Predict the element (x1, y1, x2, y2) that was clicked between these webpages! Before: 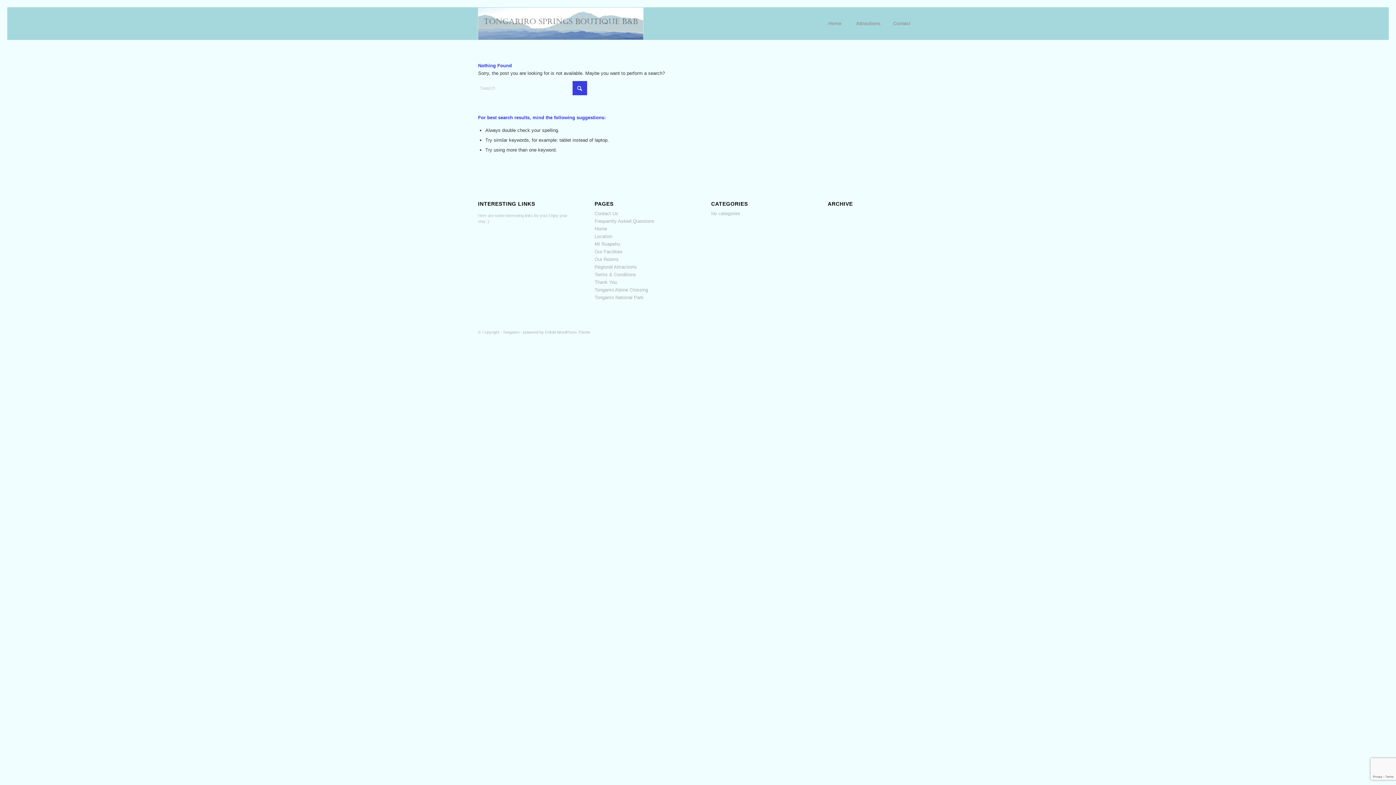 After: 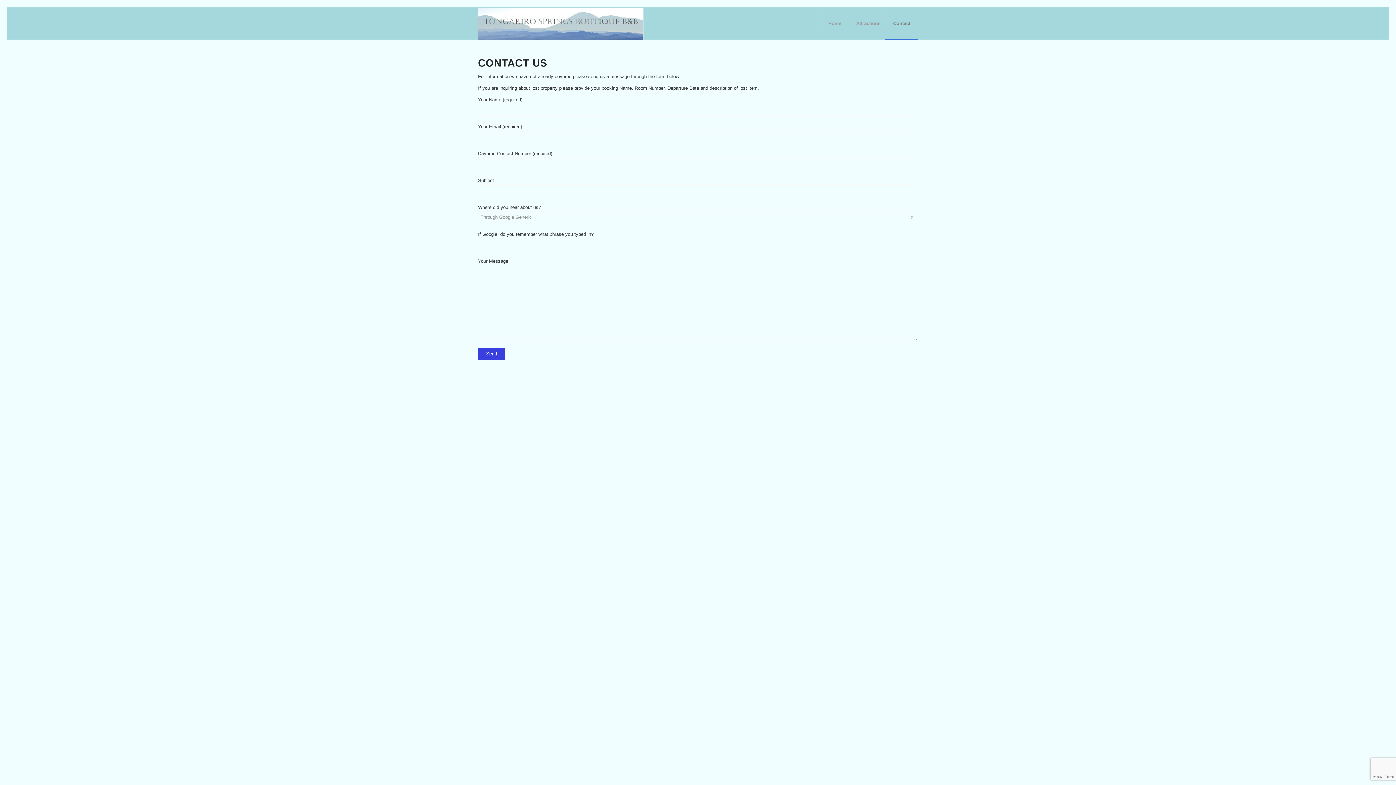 Action: label: Contact Us bbox: (594, 211, 618, 216)